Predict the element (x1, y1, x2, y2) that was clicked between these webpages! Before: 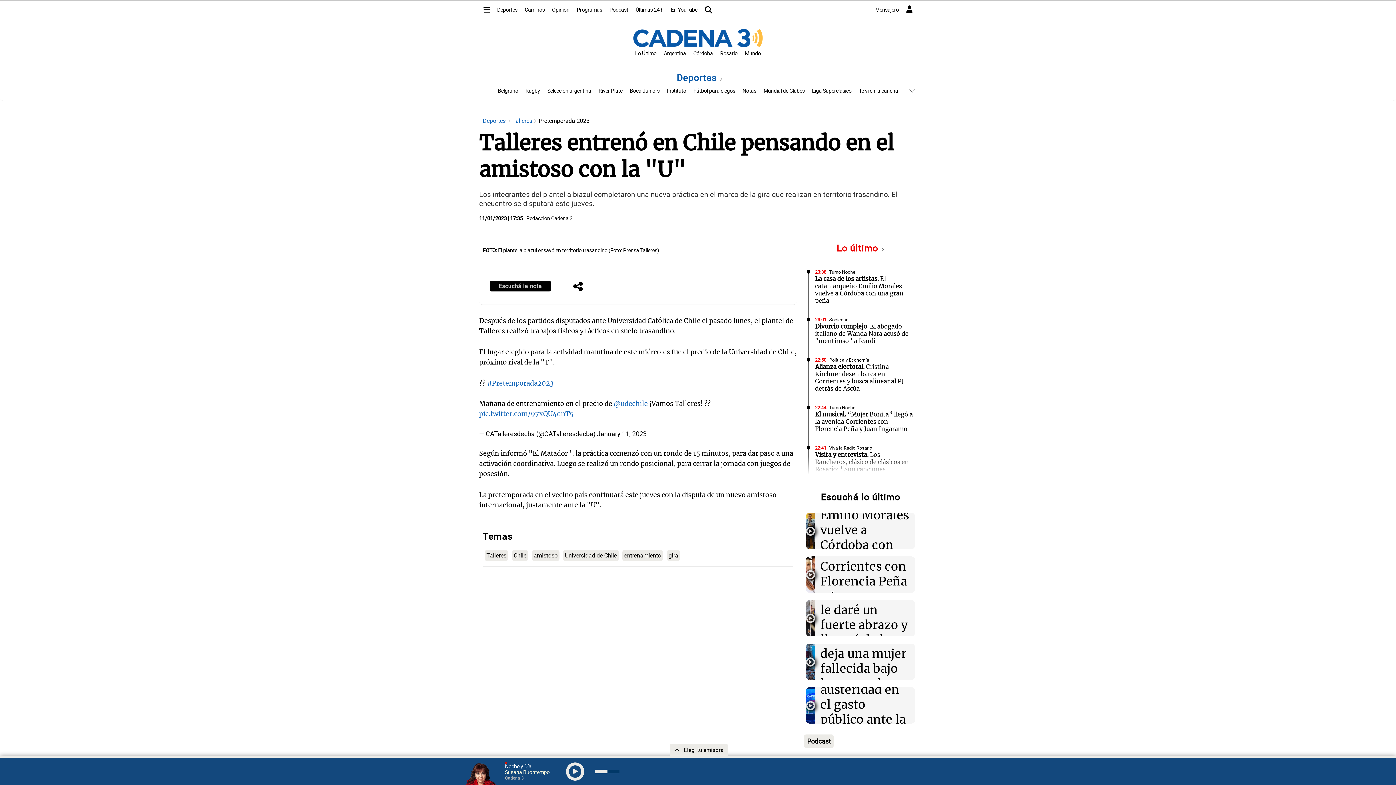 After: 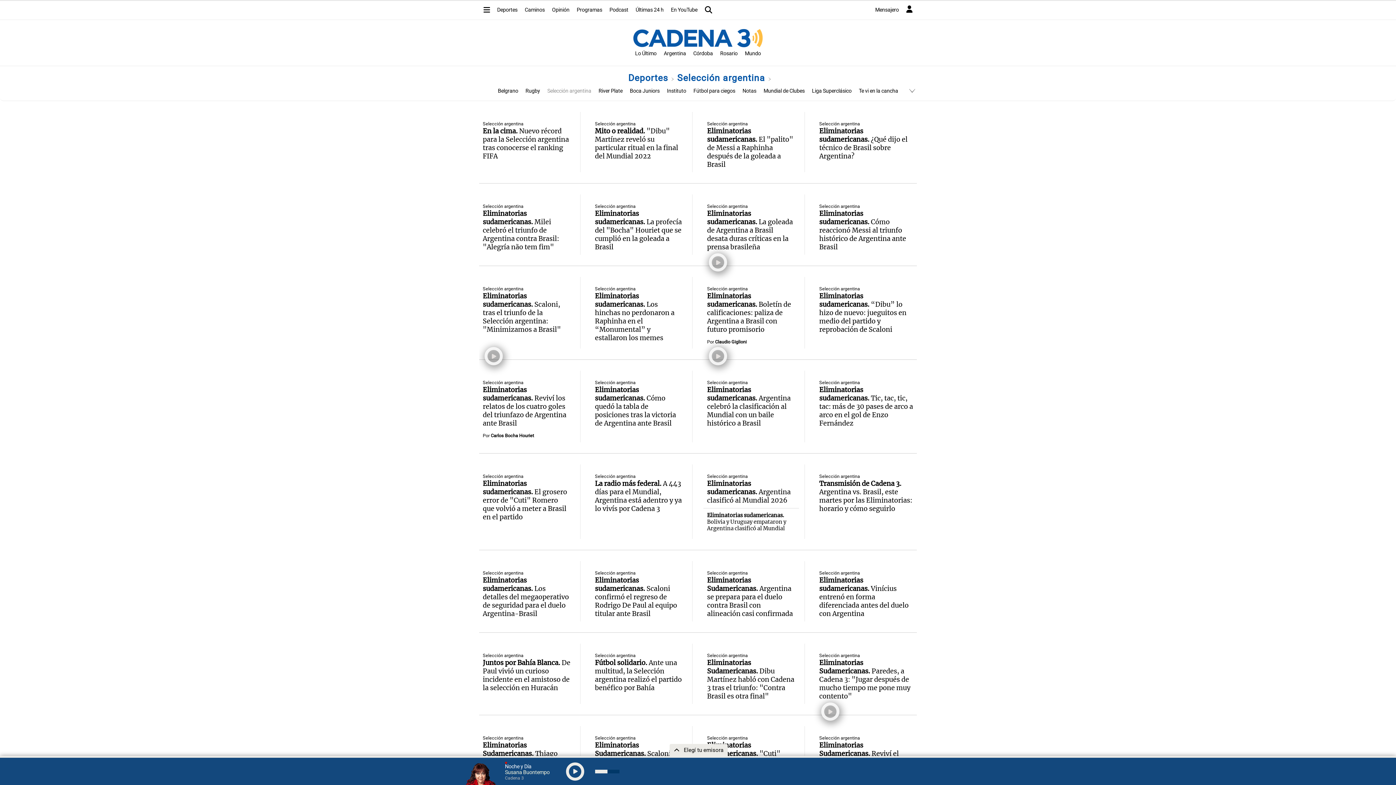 Action: label: Selección argentina bbox: (547, 88, 591, 94)